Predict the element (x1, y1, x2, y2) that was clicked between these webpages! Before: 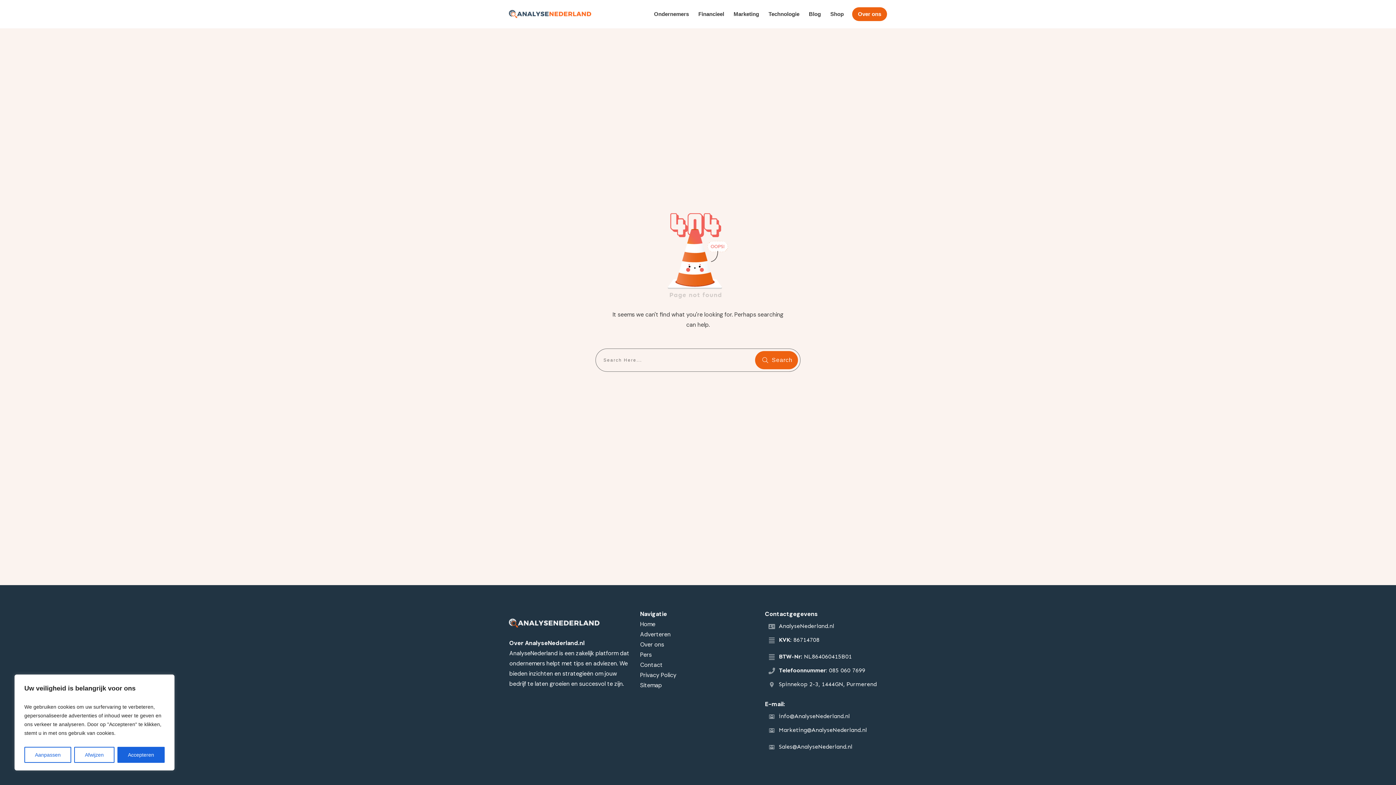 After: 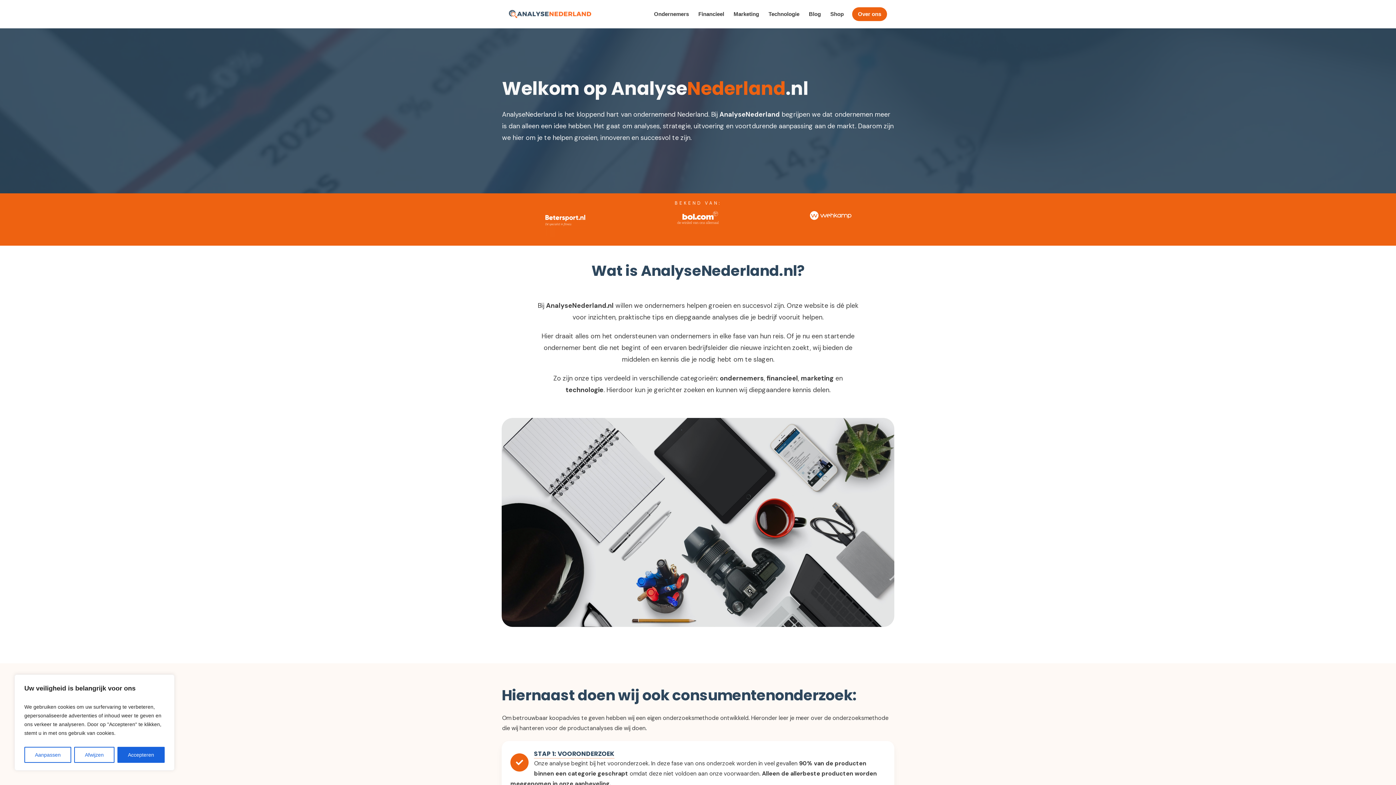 Action: label: Home bbox: (640, 620, 655, 628)